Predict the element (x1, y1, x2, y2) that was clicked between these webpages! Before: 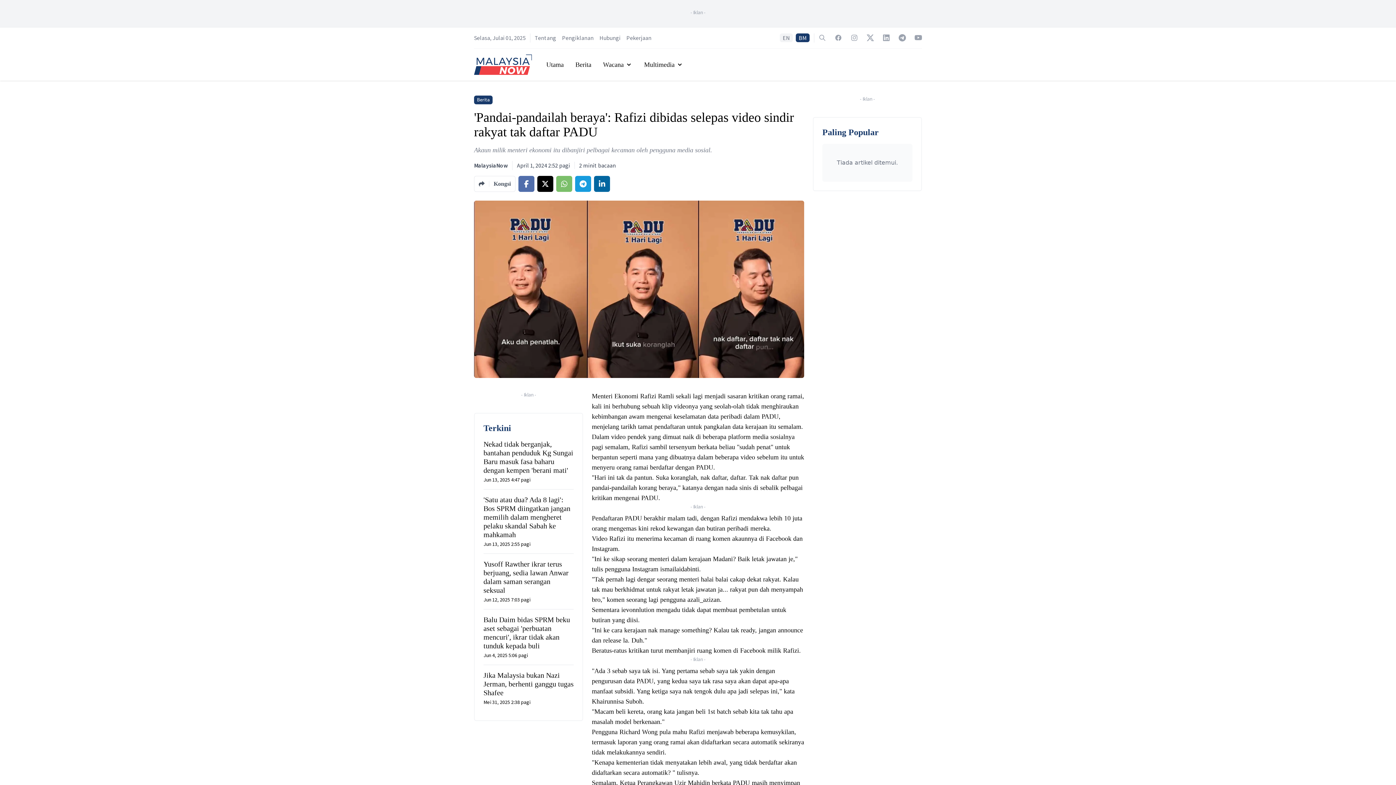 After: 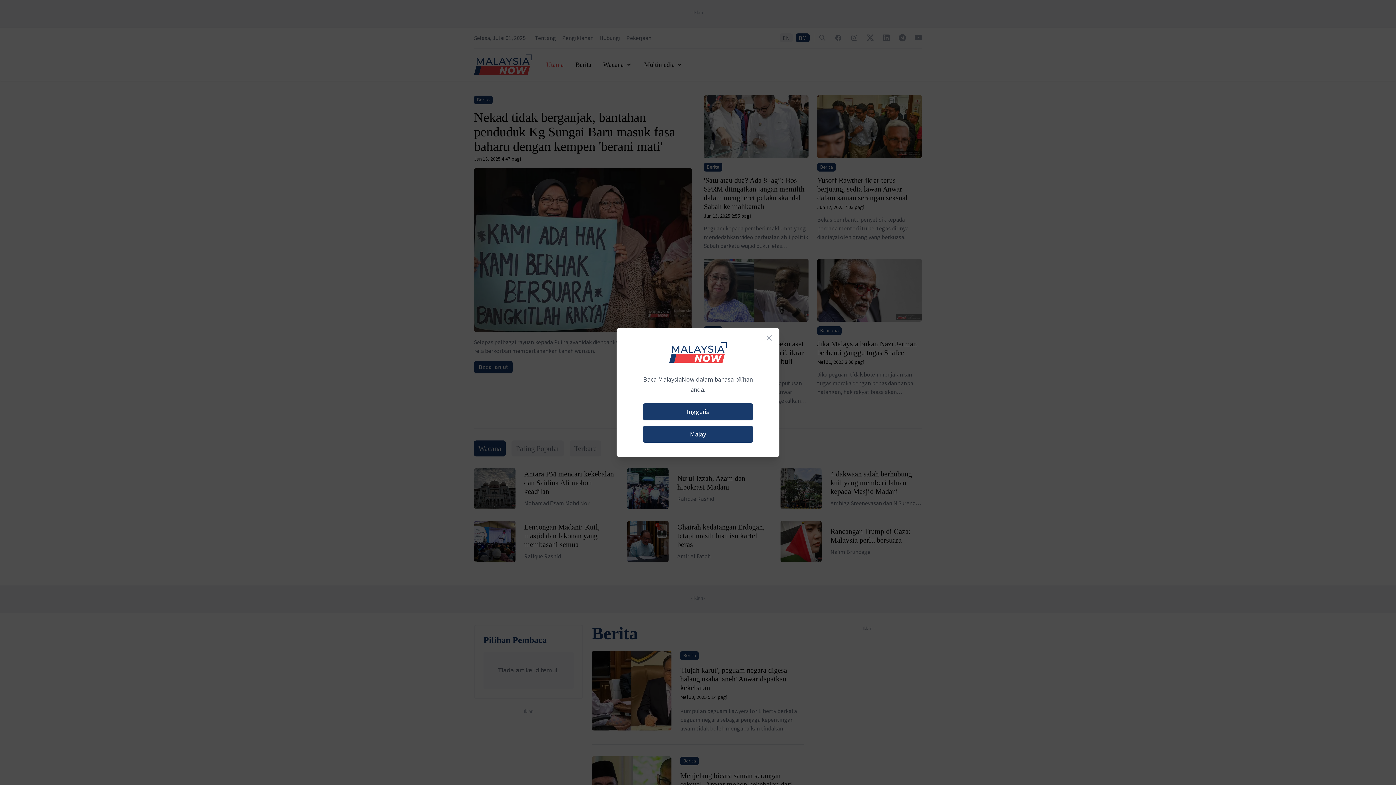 Action: bbox: (546, 59, 563, 69) label: Utama